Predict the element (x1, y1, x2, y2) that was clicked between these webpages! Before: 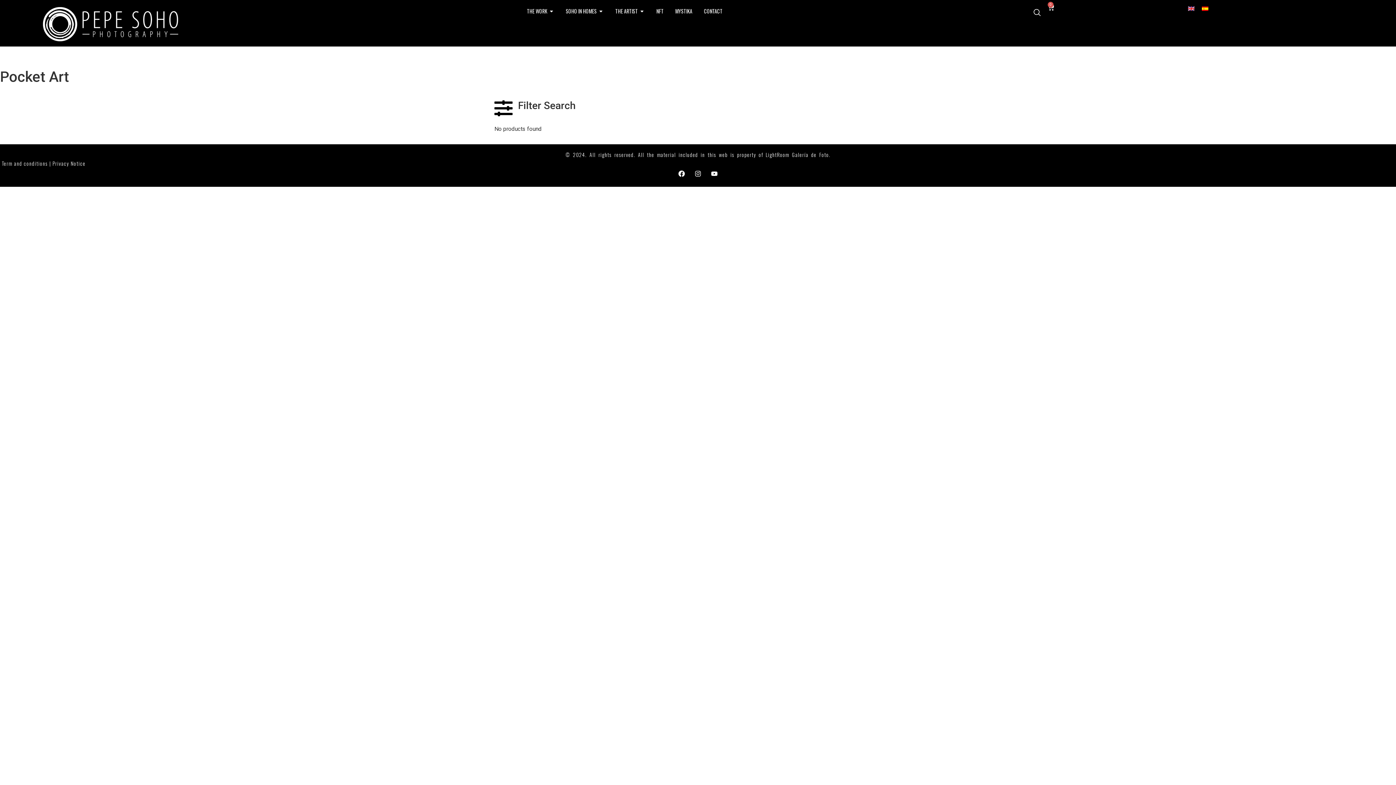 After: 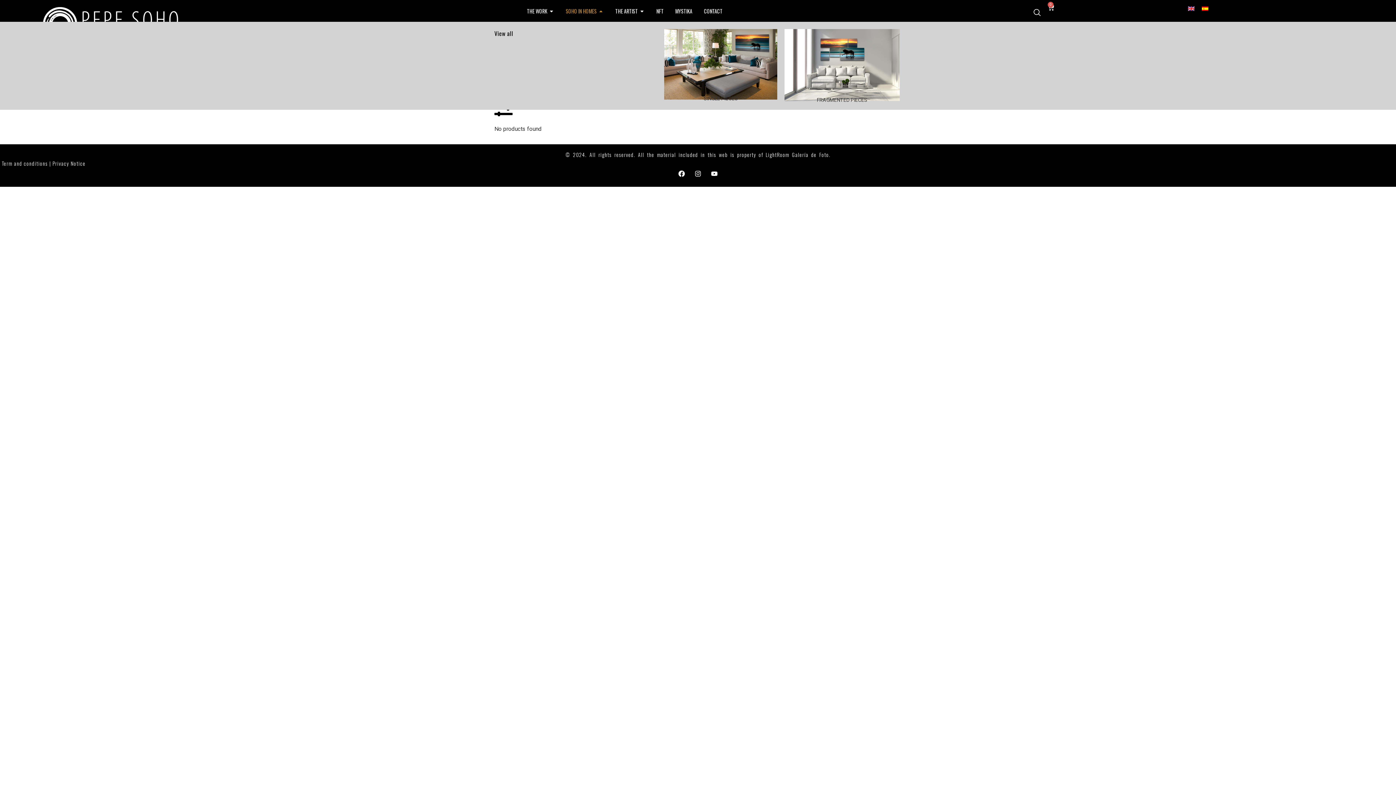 Action: bbox: (598, 7, 603, 14) label: Open SOHO IN HOMES